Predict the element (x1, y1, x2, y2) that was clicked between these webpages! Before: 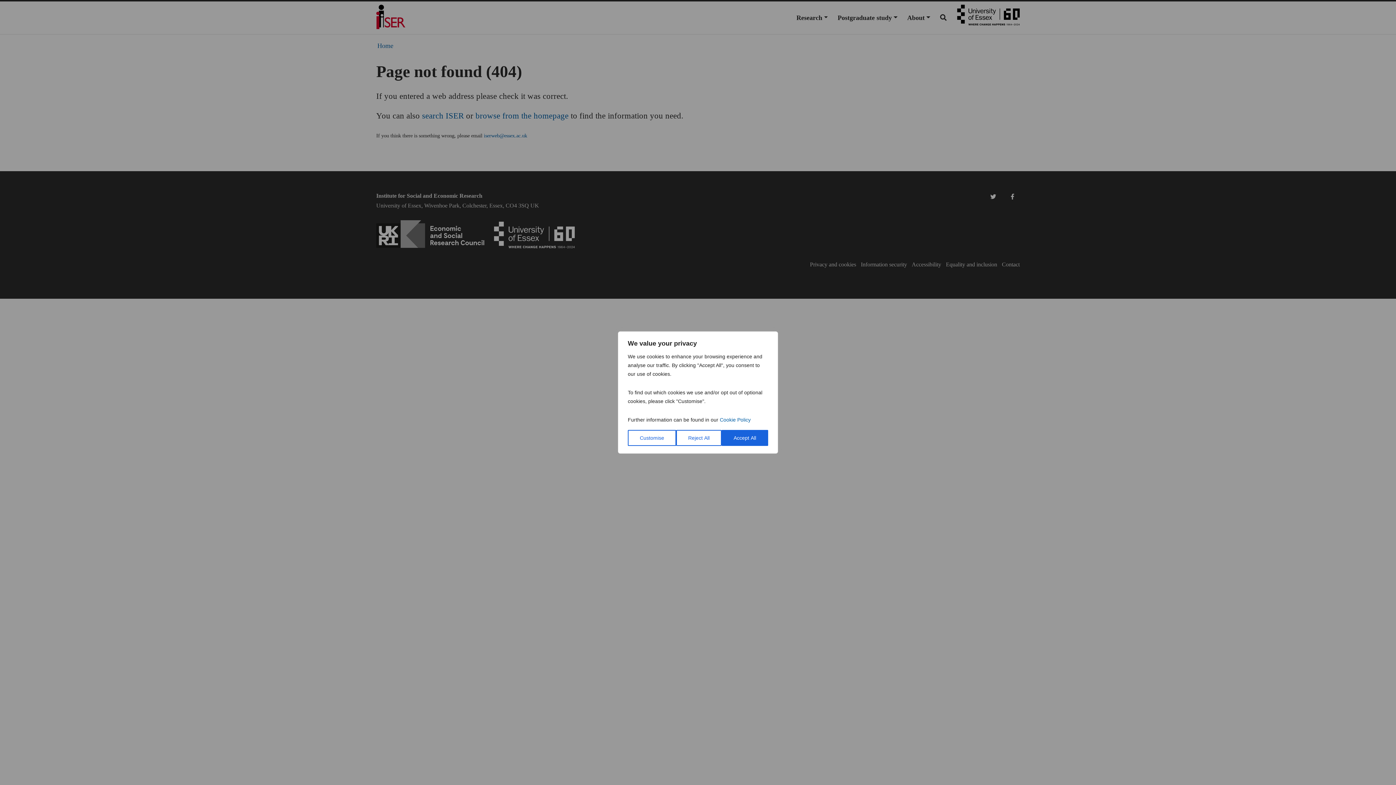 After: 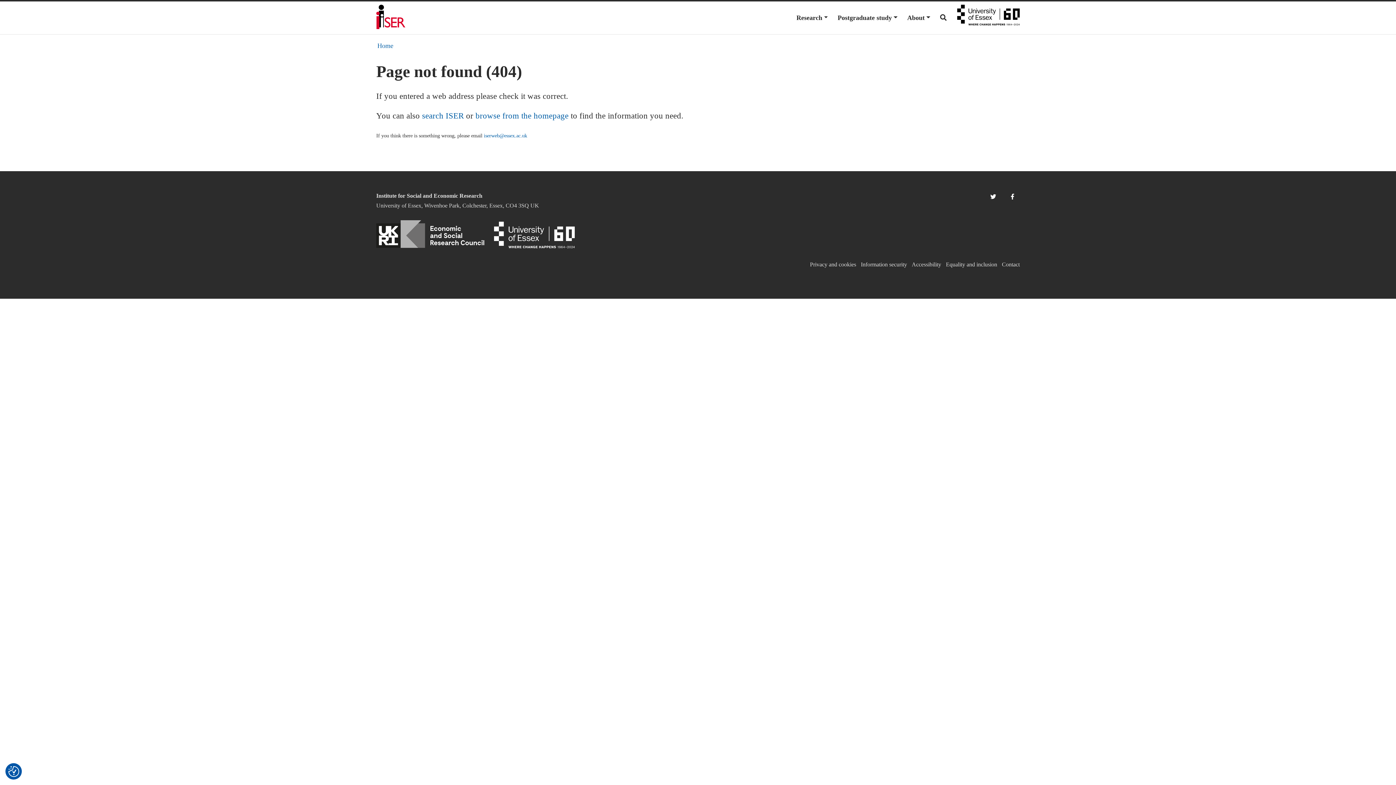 Action: bbox: (721, 430, 768, 446) label: Accept All